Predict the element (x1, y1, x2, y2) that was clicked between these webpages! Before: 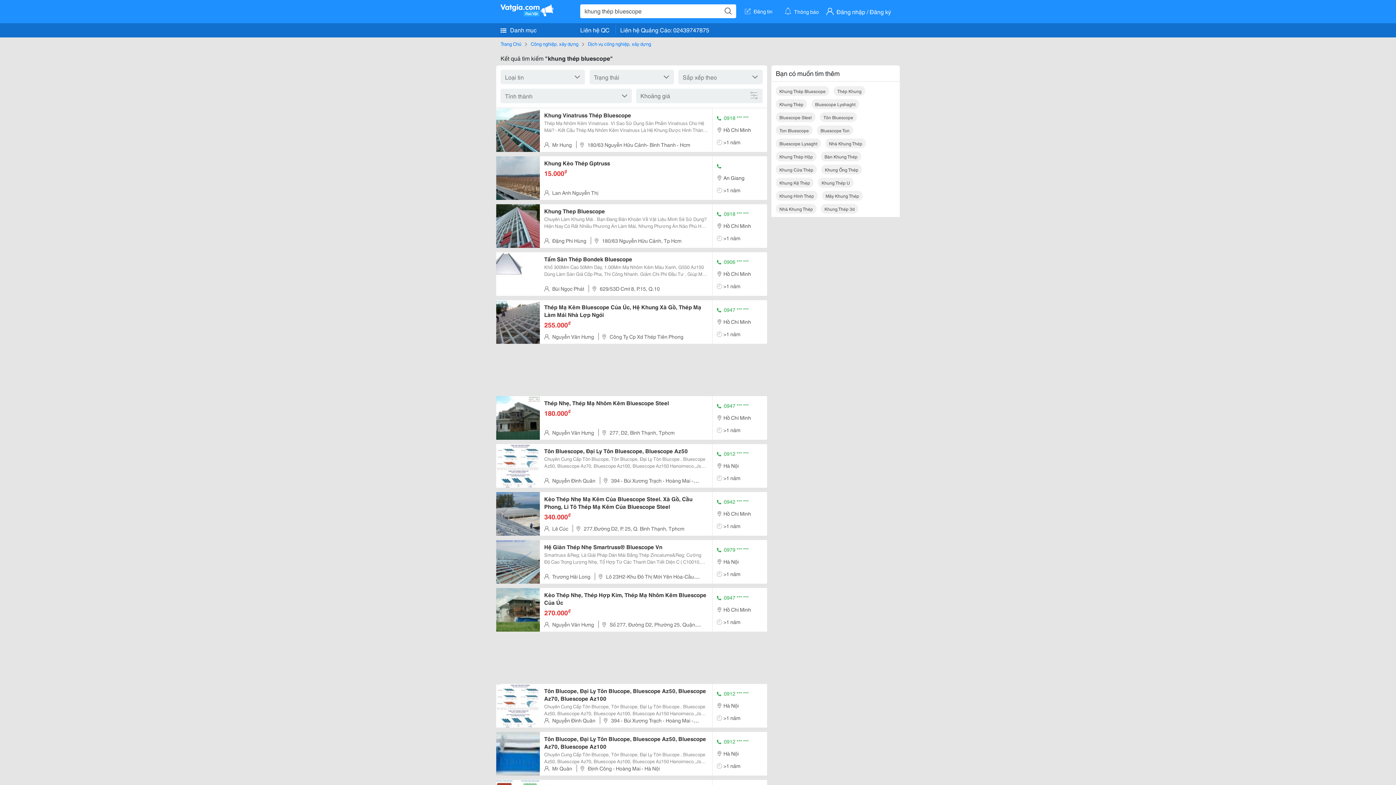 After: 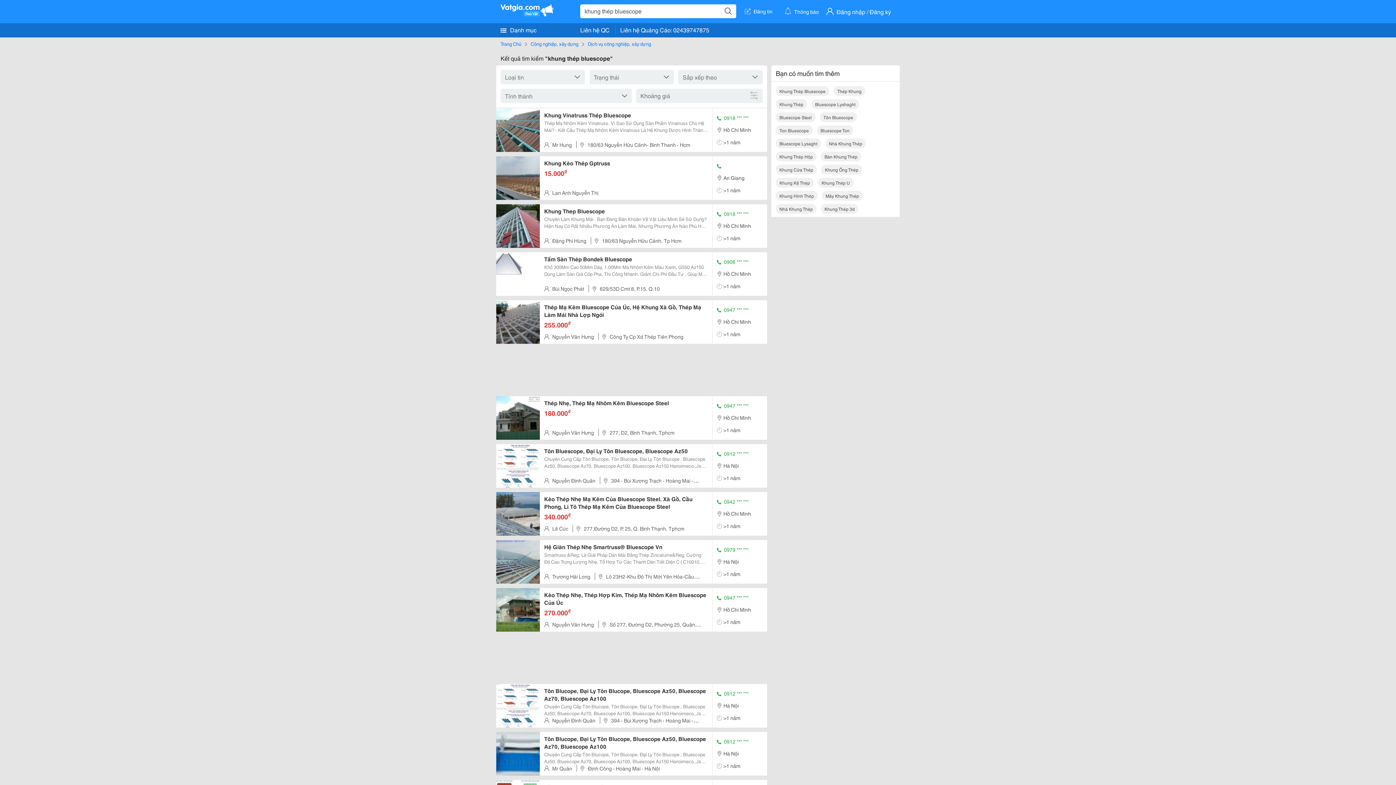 Action: bbox: (776, 86, 829, 96) label: Khung Thép Bluescope